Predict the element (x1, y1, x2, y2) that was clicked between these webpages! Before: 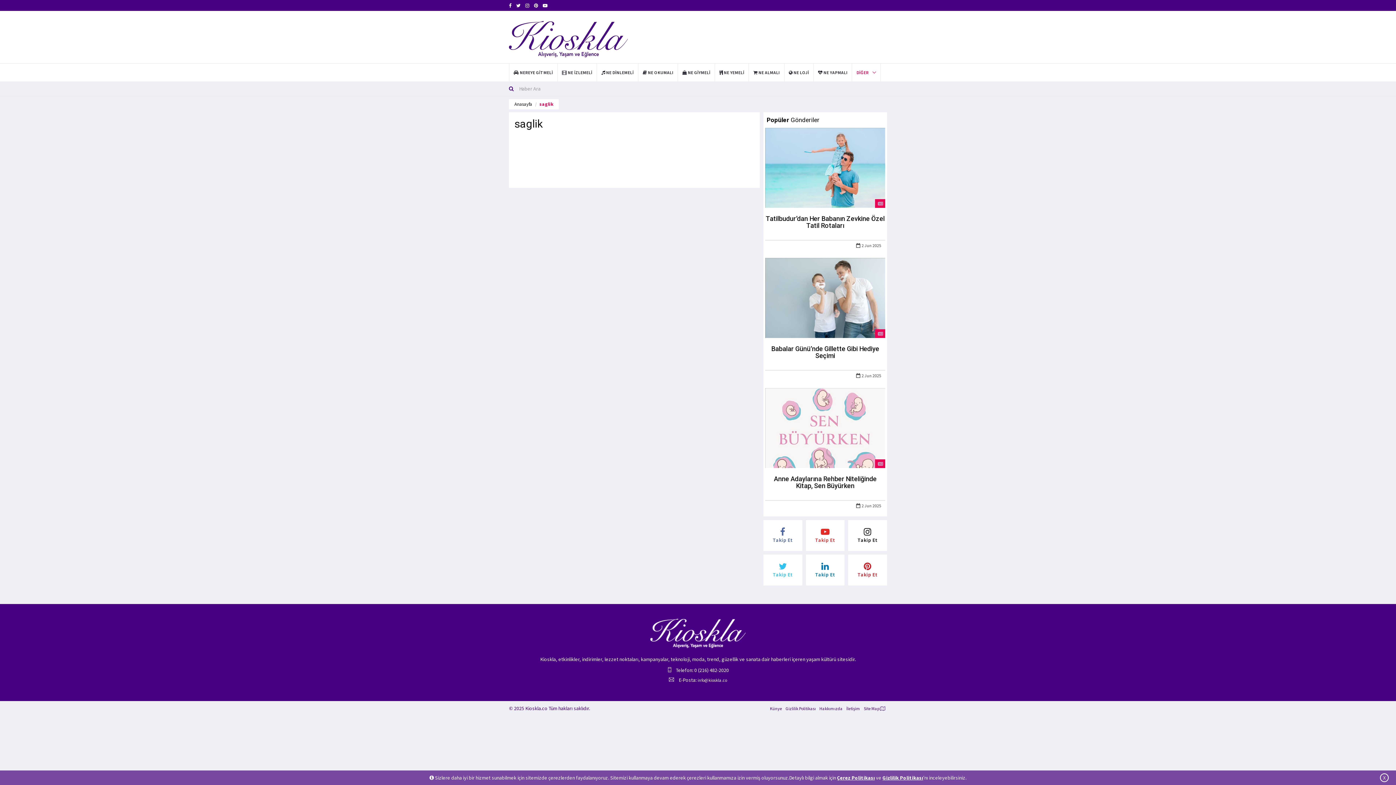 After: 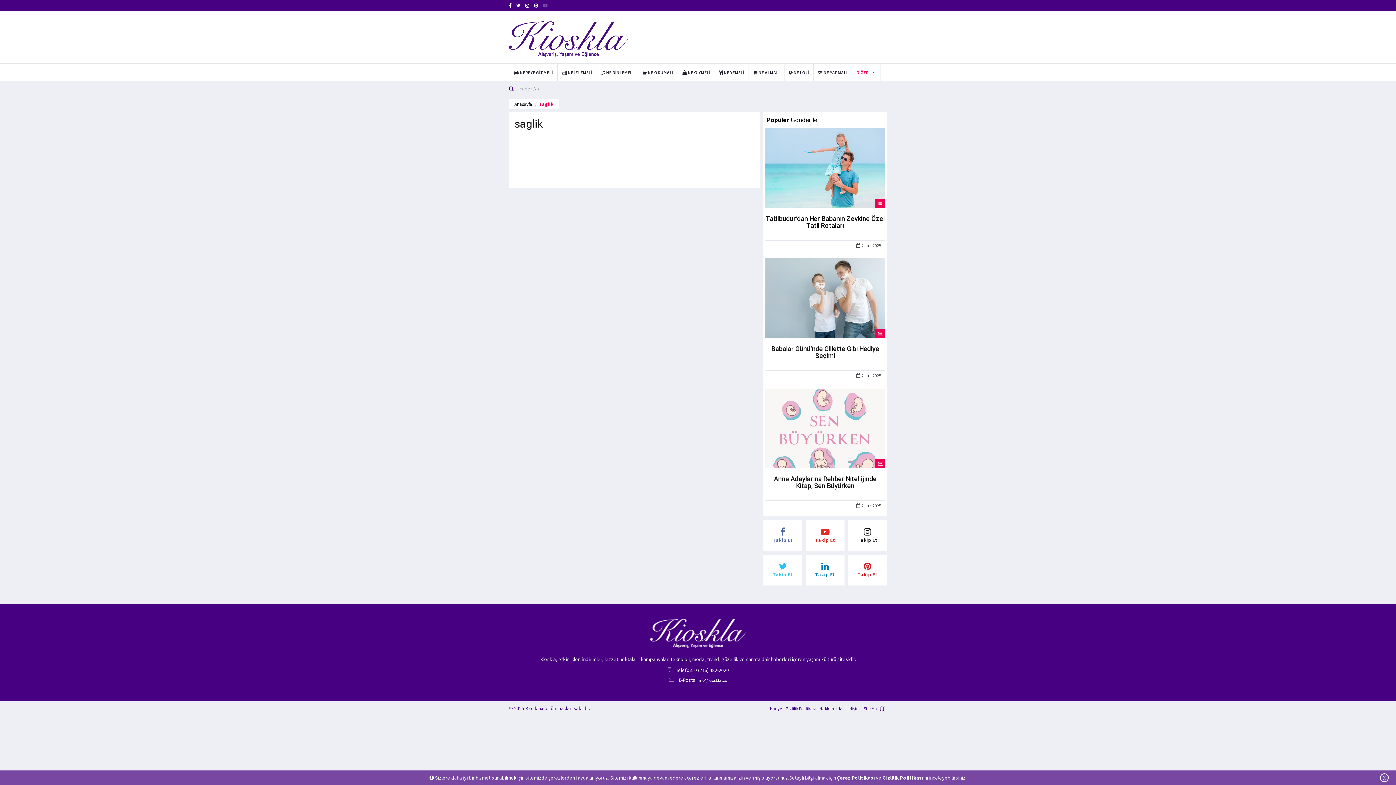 Action: bbox: (542, 2, 547, 8)